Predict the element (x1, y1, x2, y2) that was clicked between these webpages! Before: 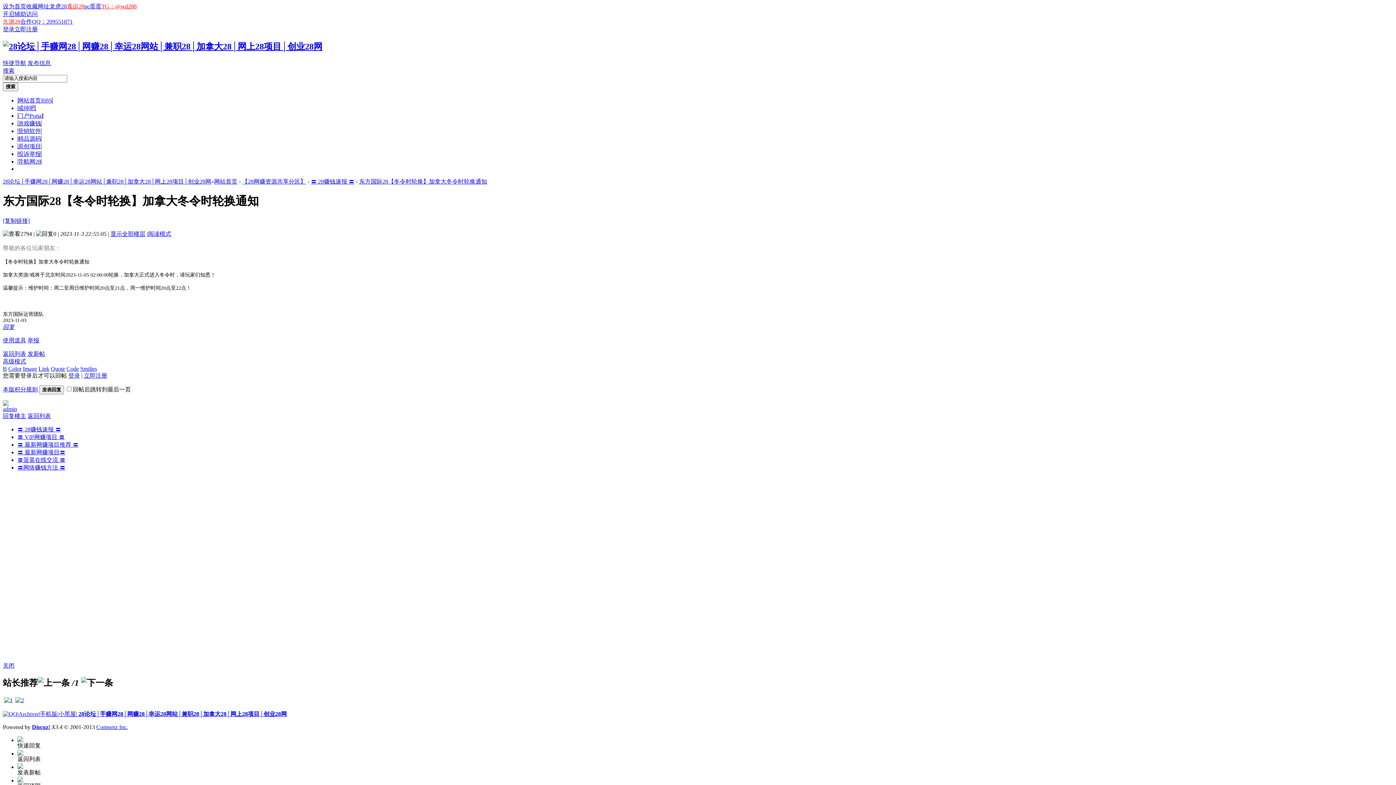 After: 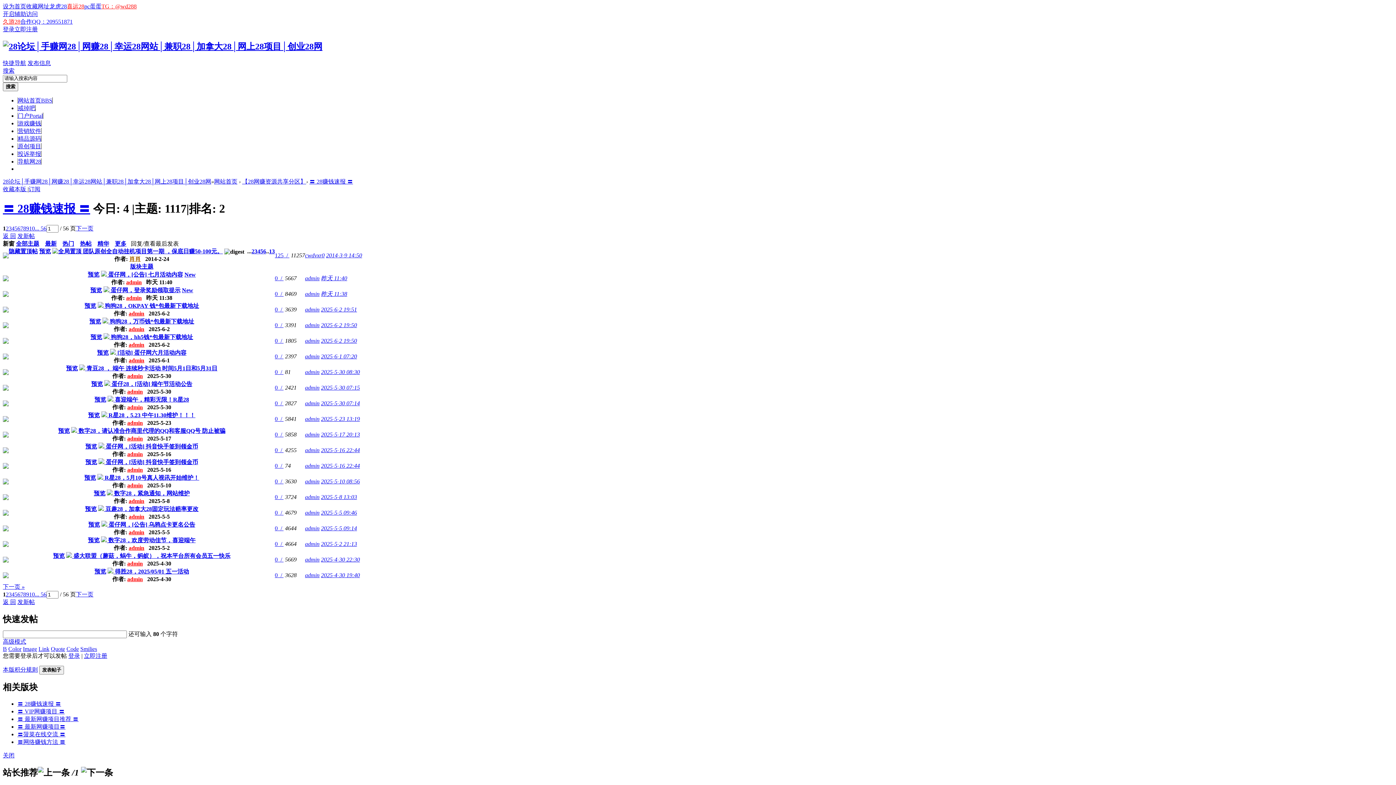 Action: label: 返回列表 bbox: (27, 413, 50, 419)